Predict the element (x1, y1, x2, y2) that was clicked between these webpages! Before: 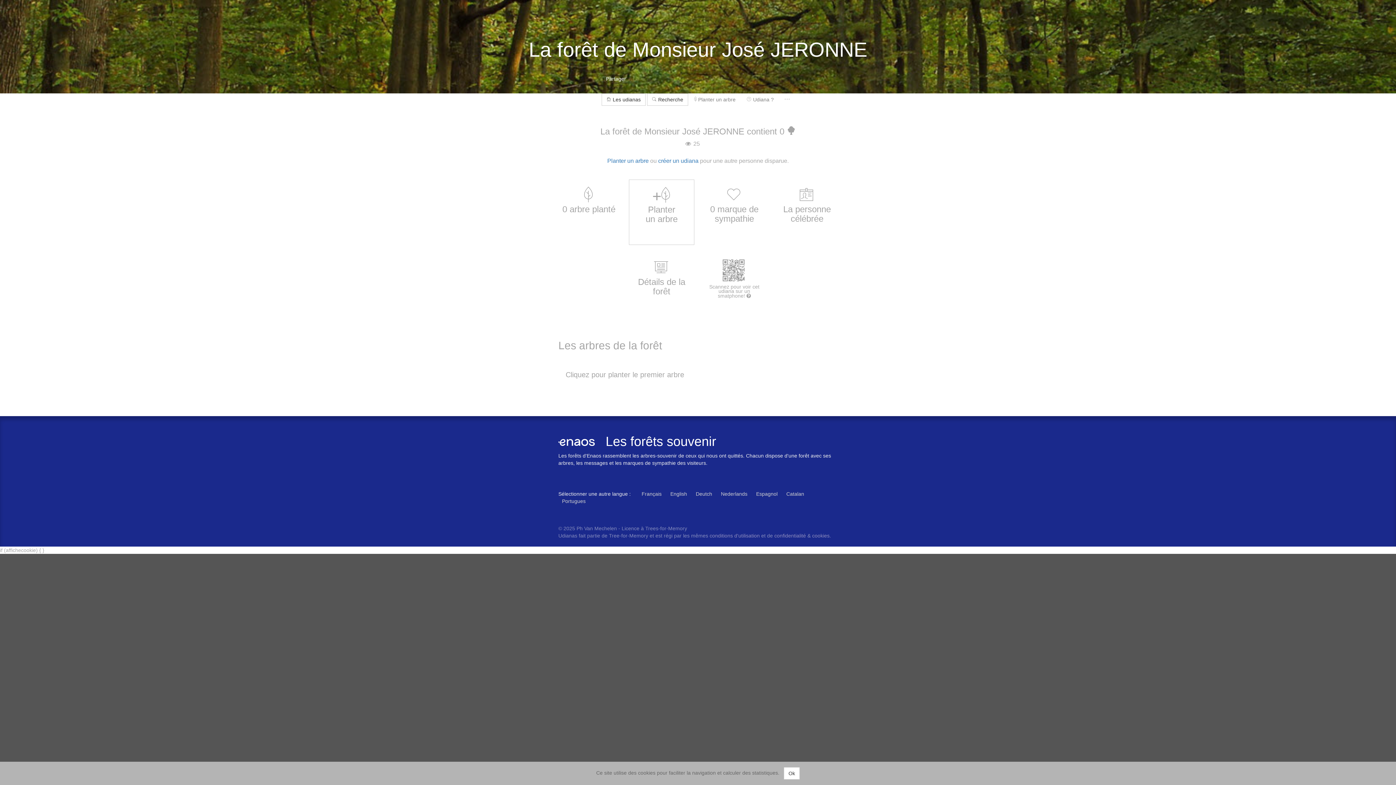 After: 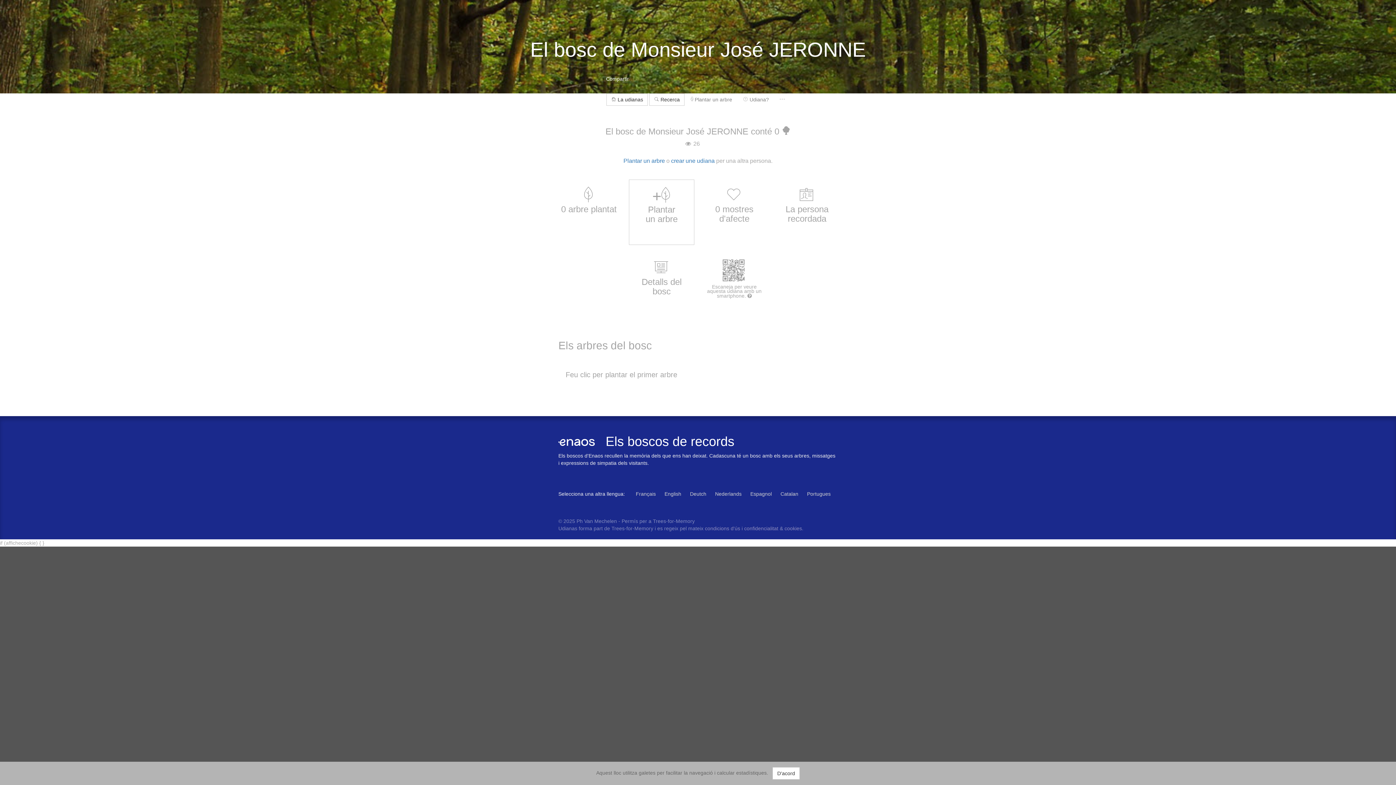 Action: label: Catalan bbox: (782, 491, 808, 497)